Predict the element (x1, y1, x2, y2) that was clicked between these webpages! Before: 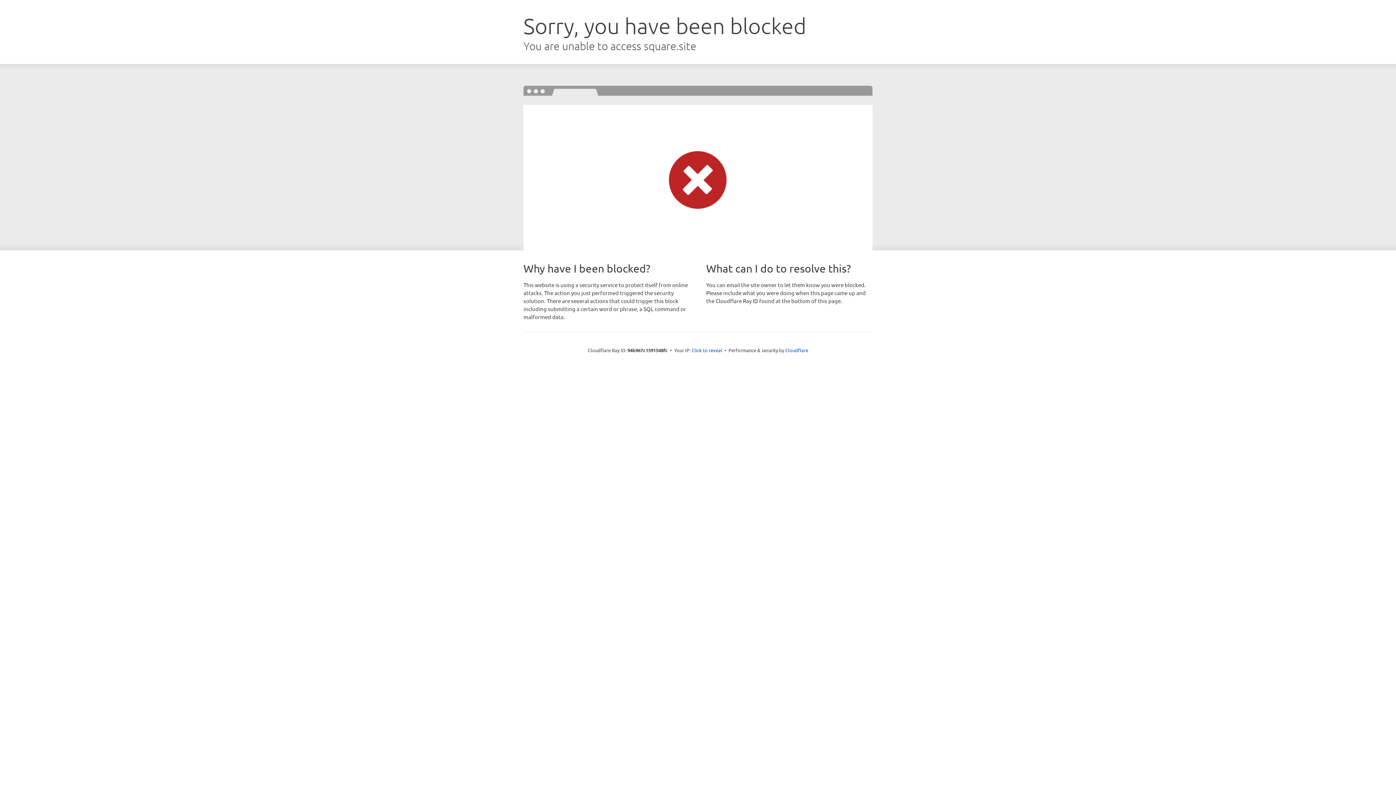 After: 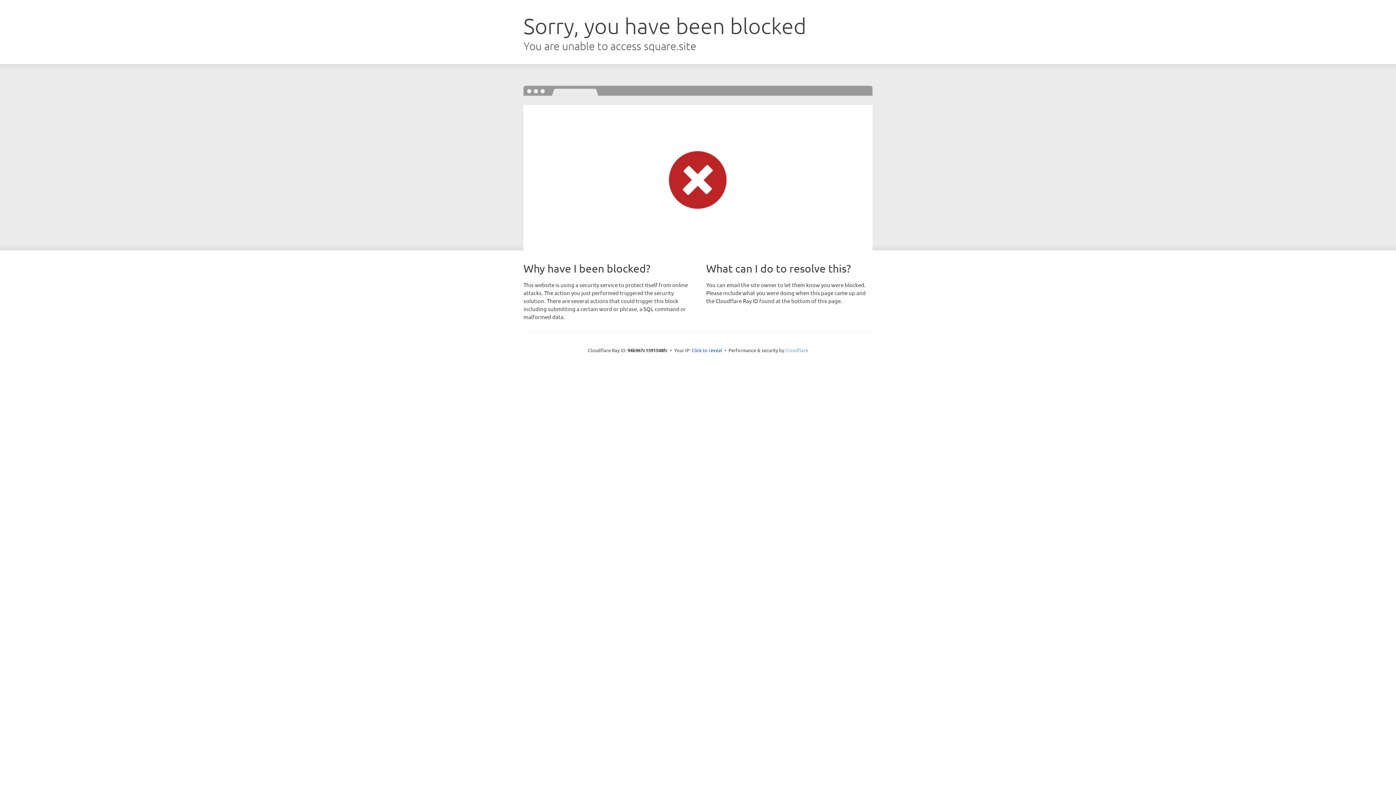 Action: bbox: (785, 347, 808, 353) label: Cloudflare